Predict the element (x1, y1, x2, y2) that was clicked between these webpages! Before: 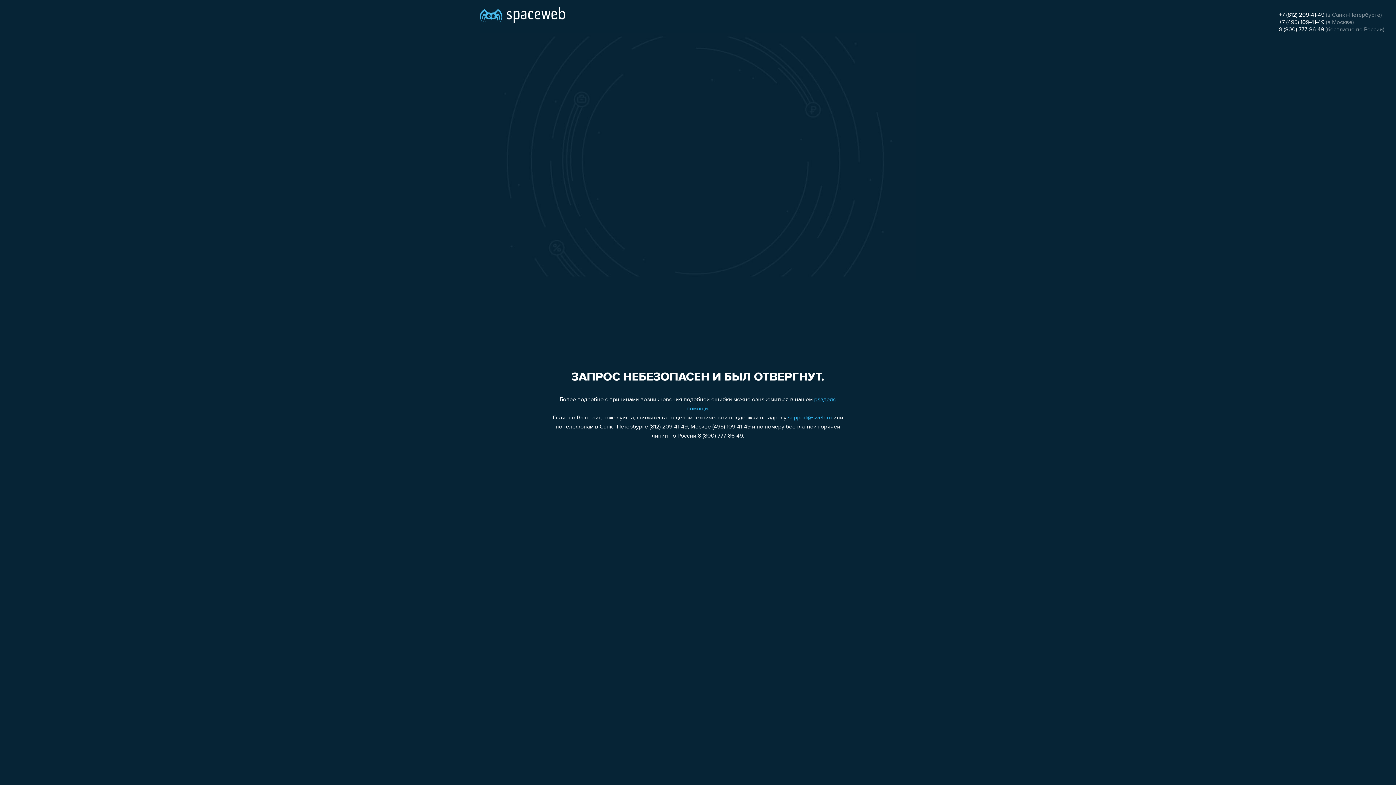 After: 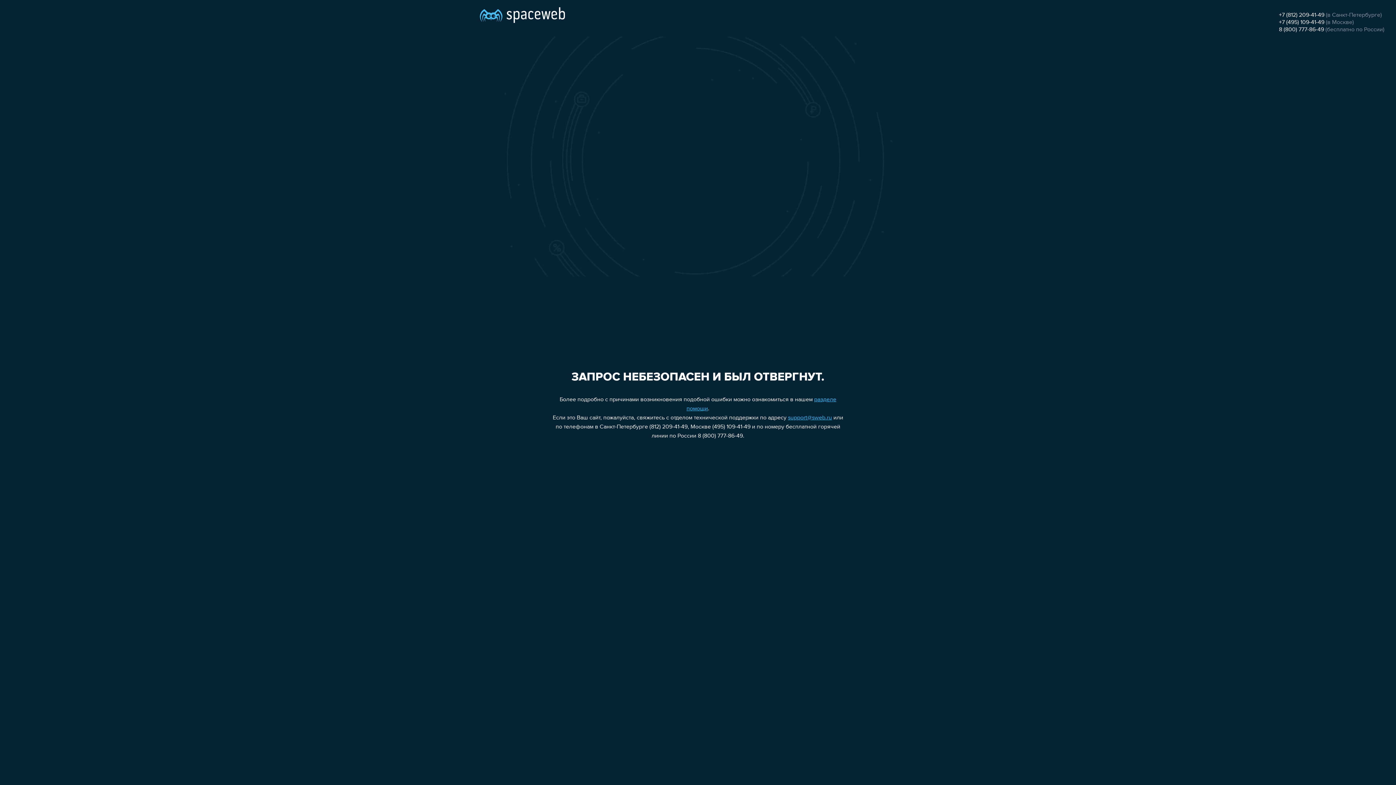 Action: label: +7 (812) 209-41-49 bbox: (1279, 12, 1324, 18)